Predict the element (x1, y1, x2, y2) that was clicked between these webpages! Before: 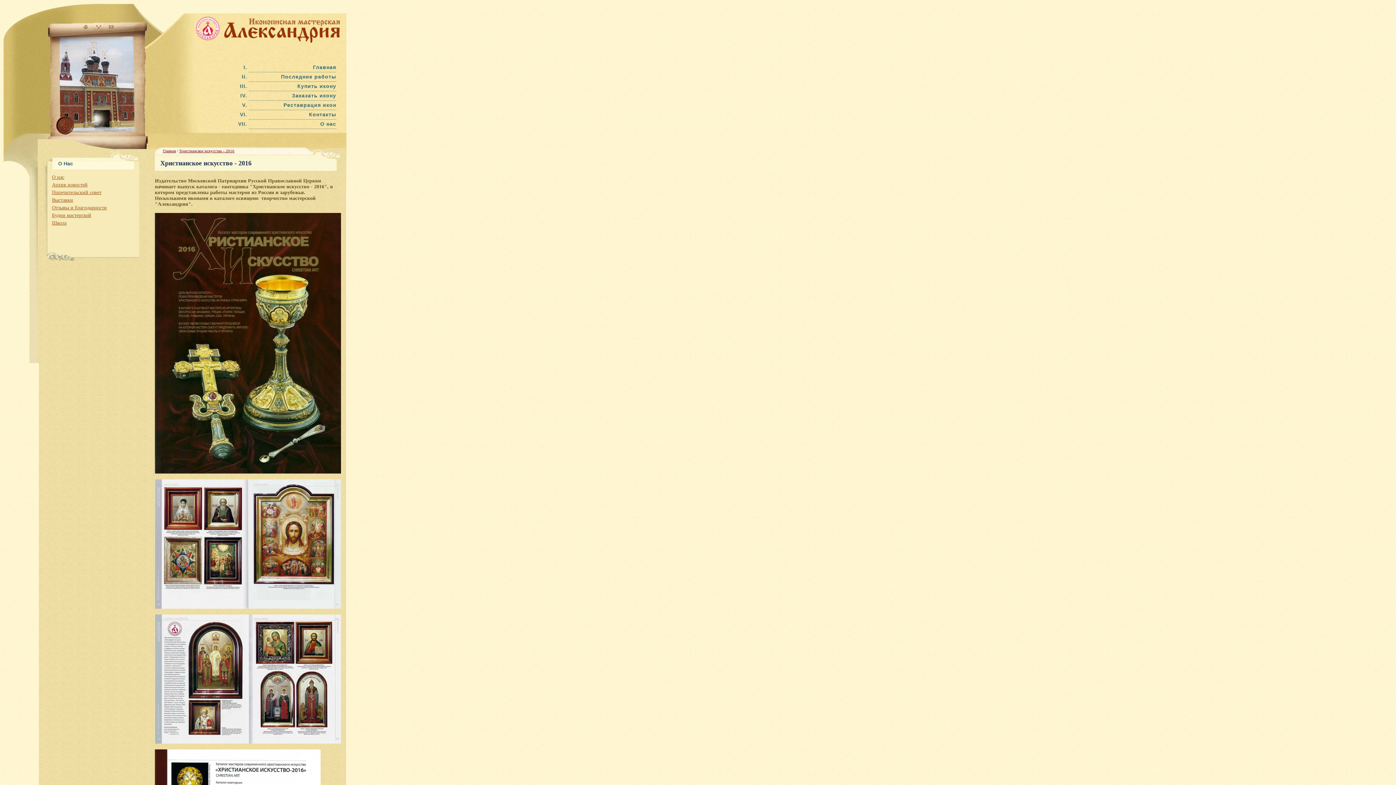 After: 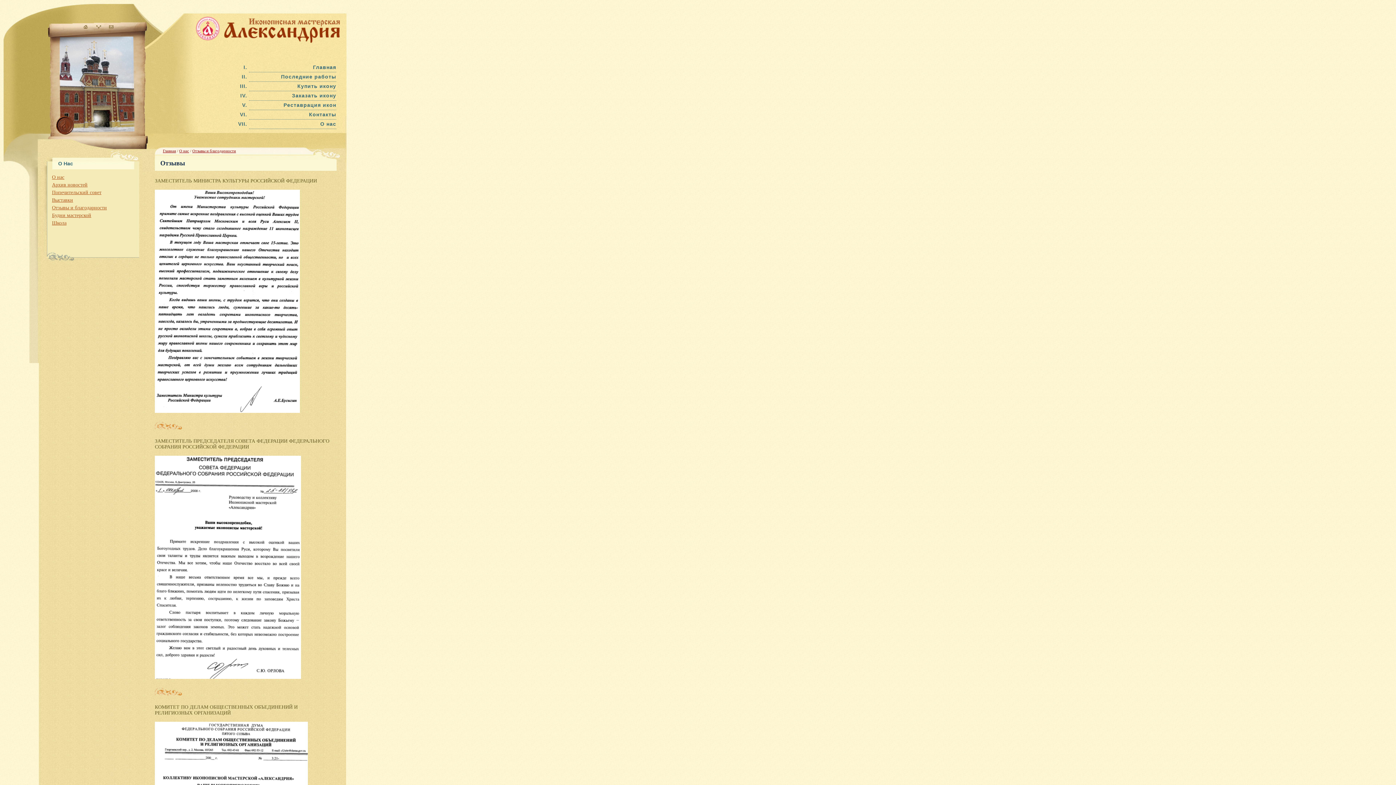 Action: label: Отзывы и благодарности bbox: (52, 205, 106, 210)